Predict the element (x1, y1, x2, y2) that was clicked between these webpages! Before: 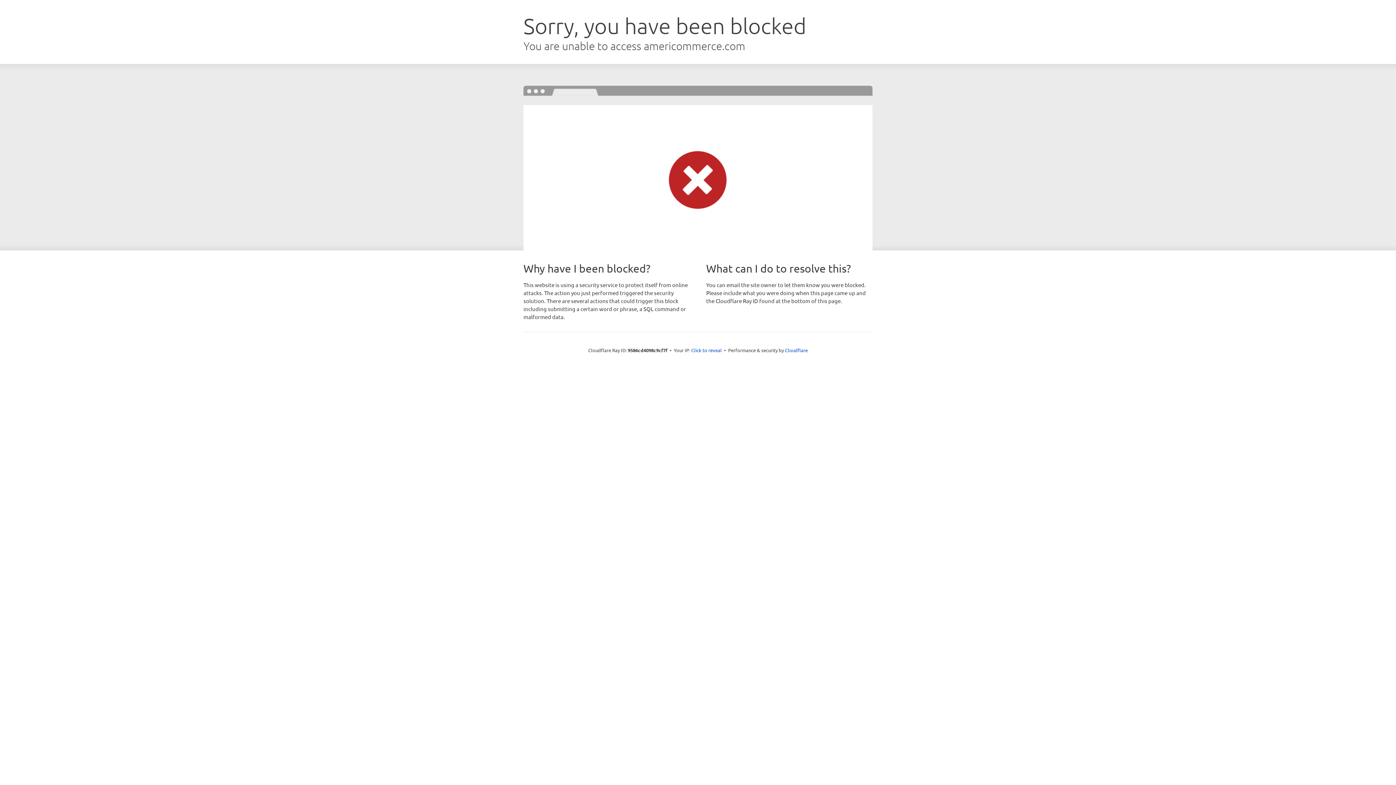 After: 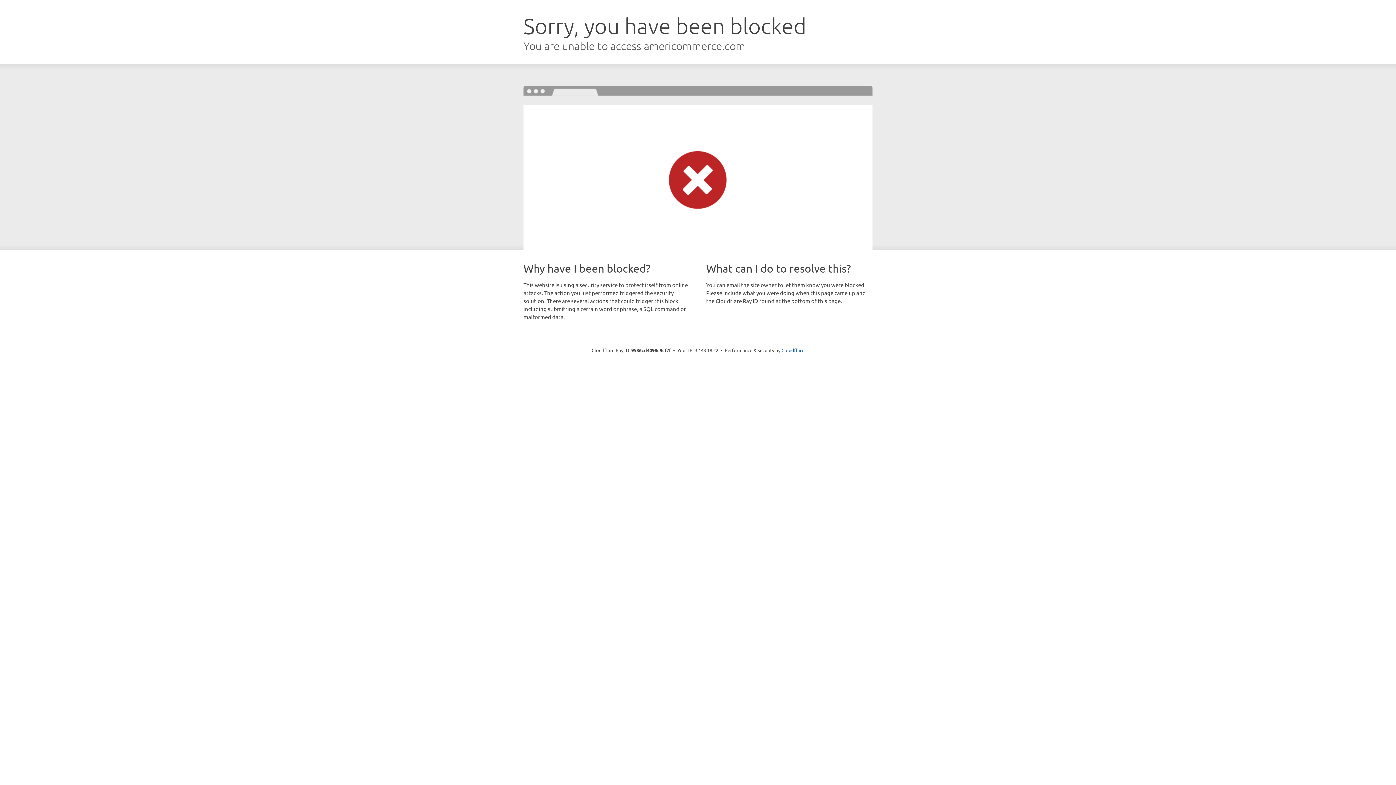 Action: label: Click to reveal bbox: (691, 346, 722, 353)